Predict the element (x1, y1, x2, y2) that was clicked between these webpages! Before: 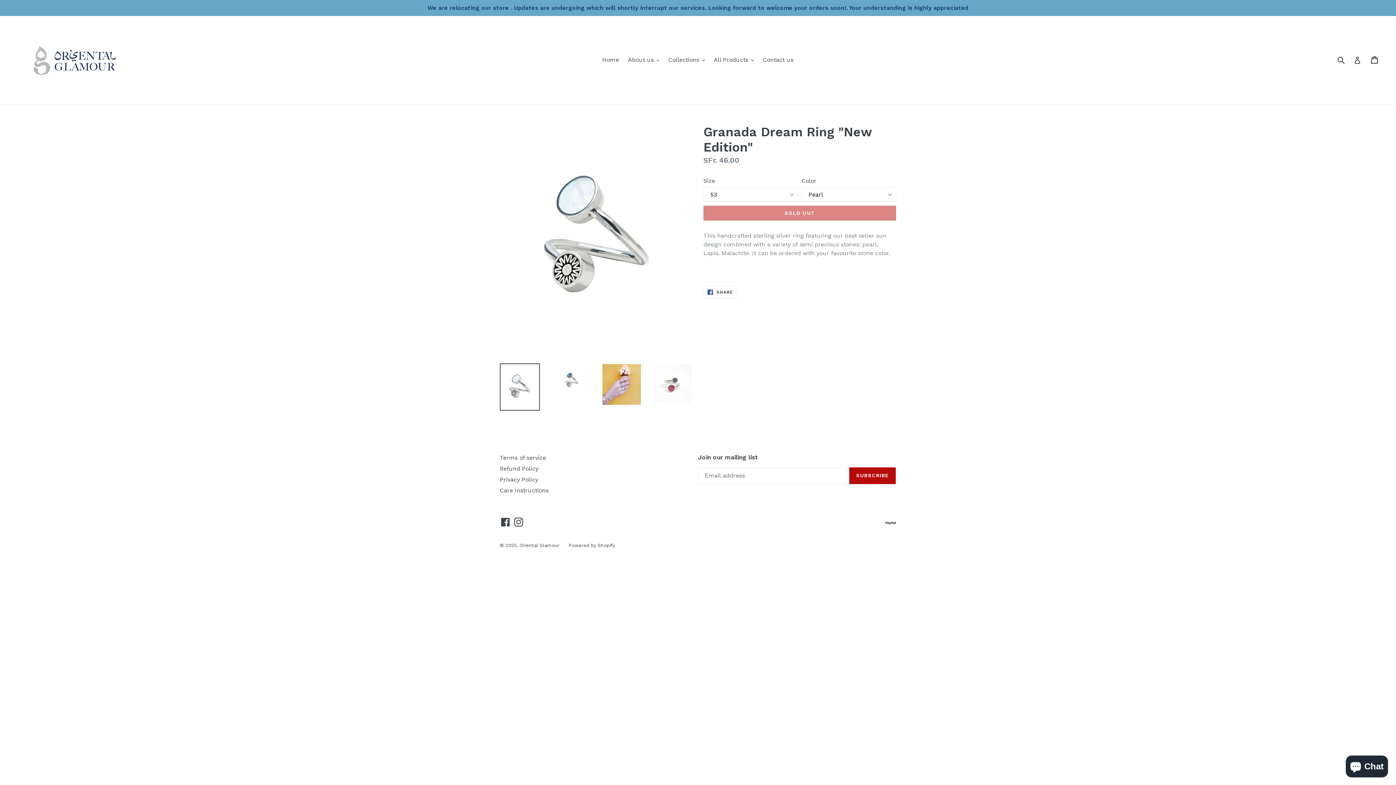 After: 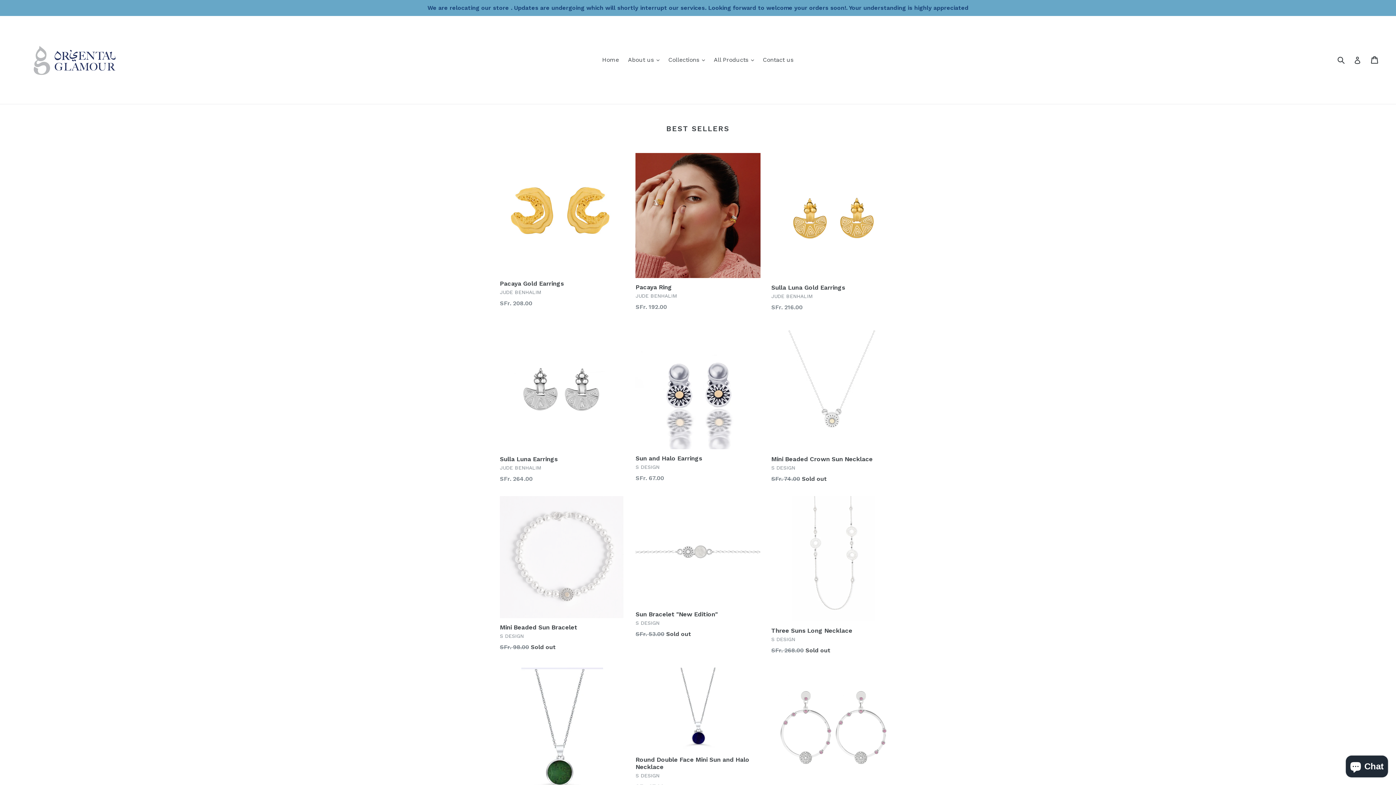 Action: label: Home bbox: (598, 54, 622, 65)